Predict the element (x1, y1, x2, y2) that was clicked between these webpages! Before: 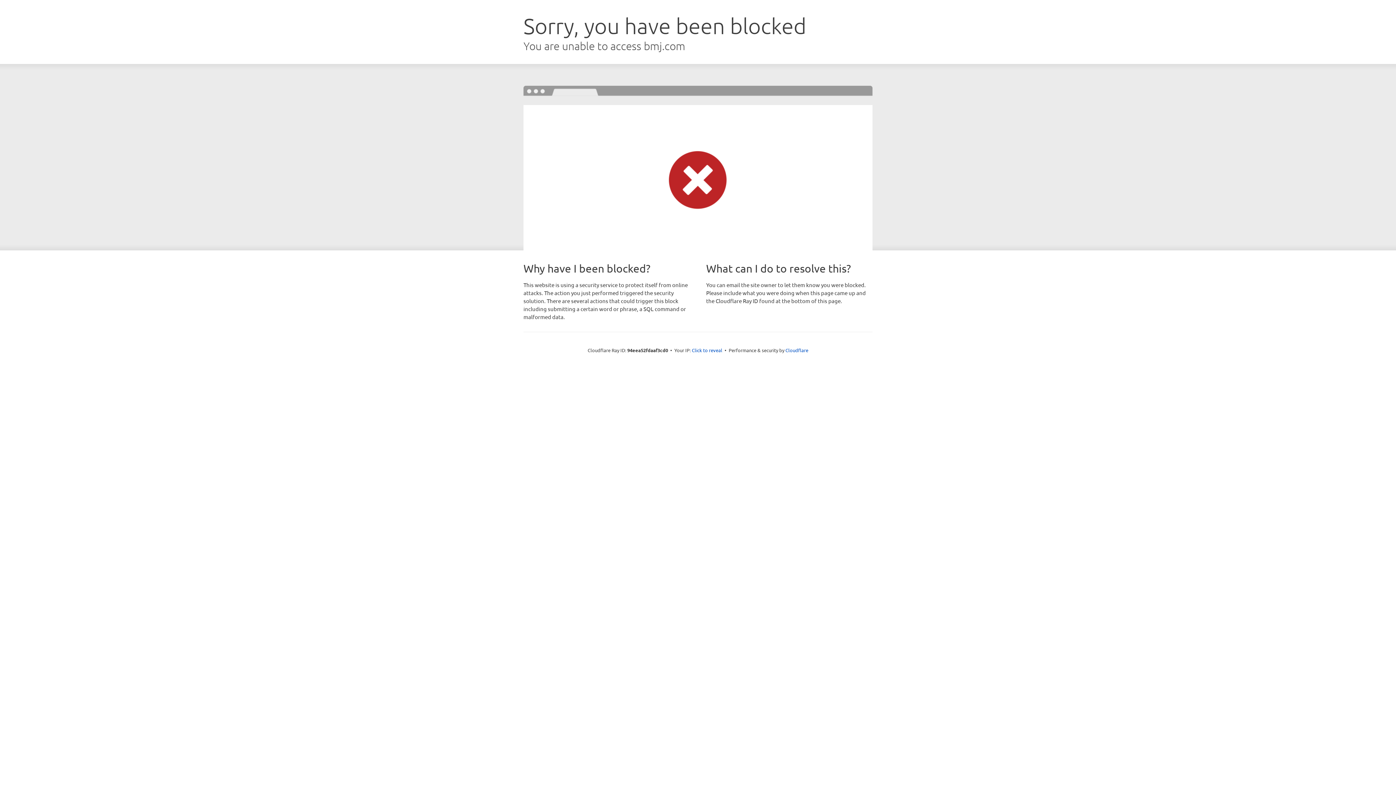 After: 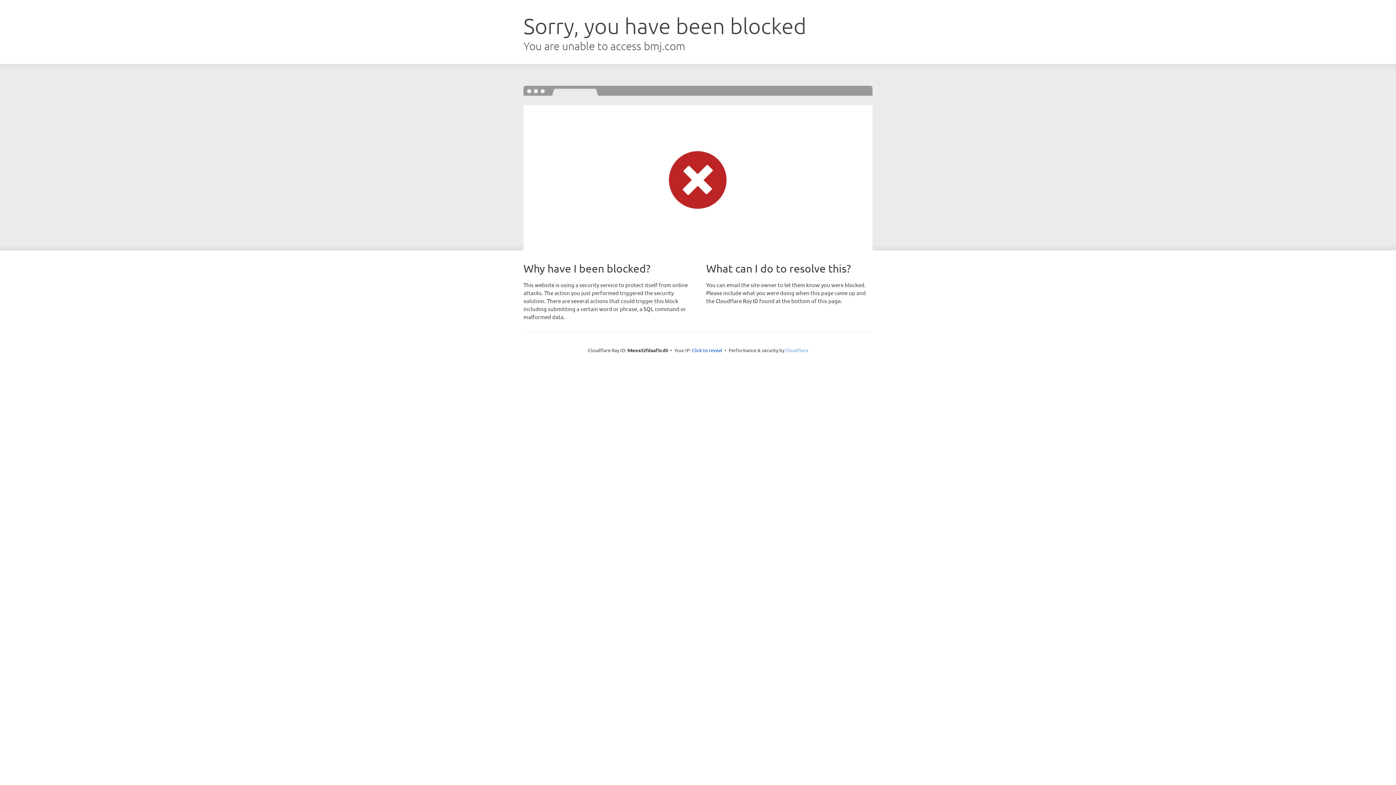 Action: bbox: (785, 347, 808, 353) label: Cloudflare